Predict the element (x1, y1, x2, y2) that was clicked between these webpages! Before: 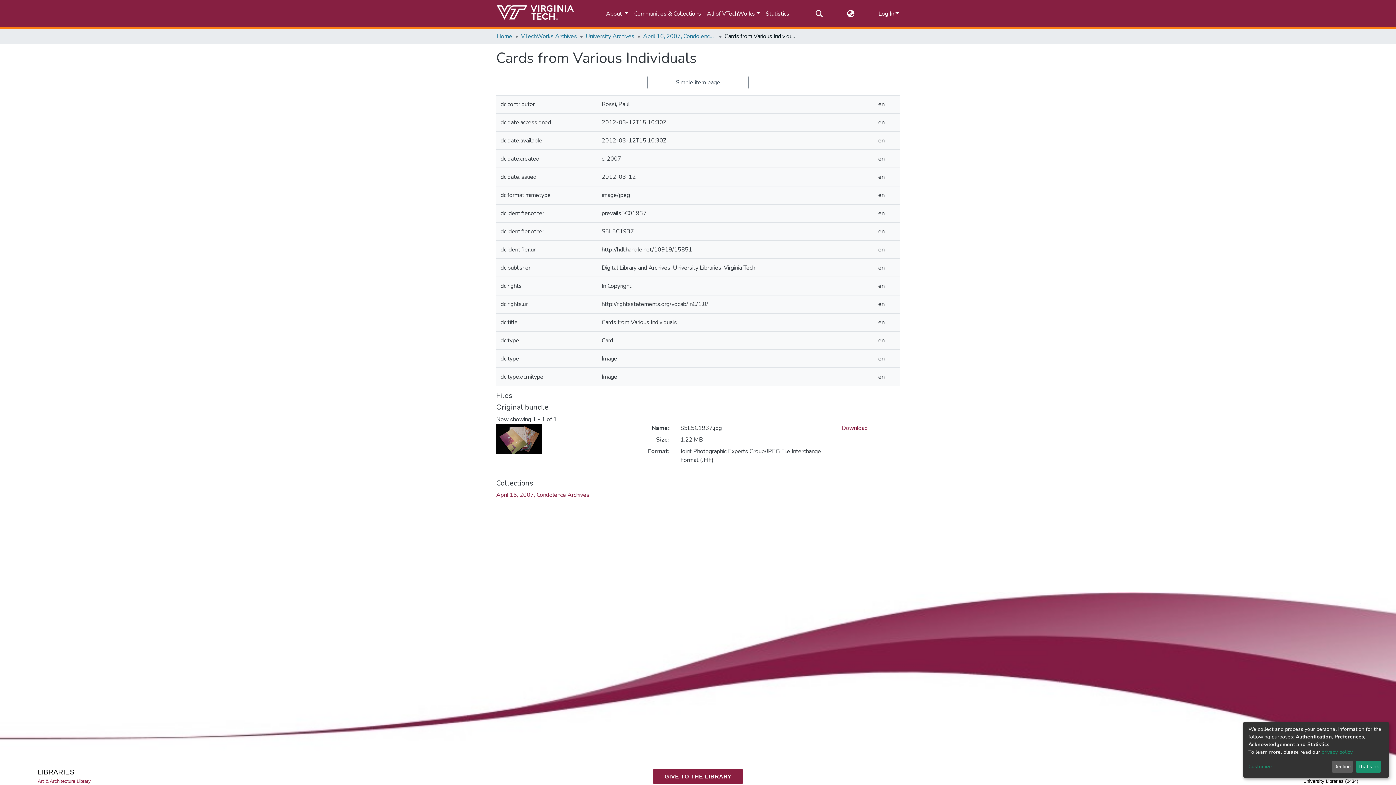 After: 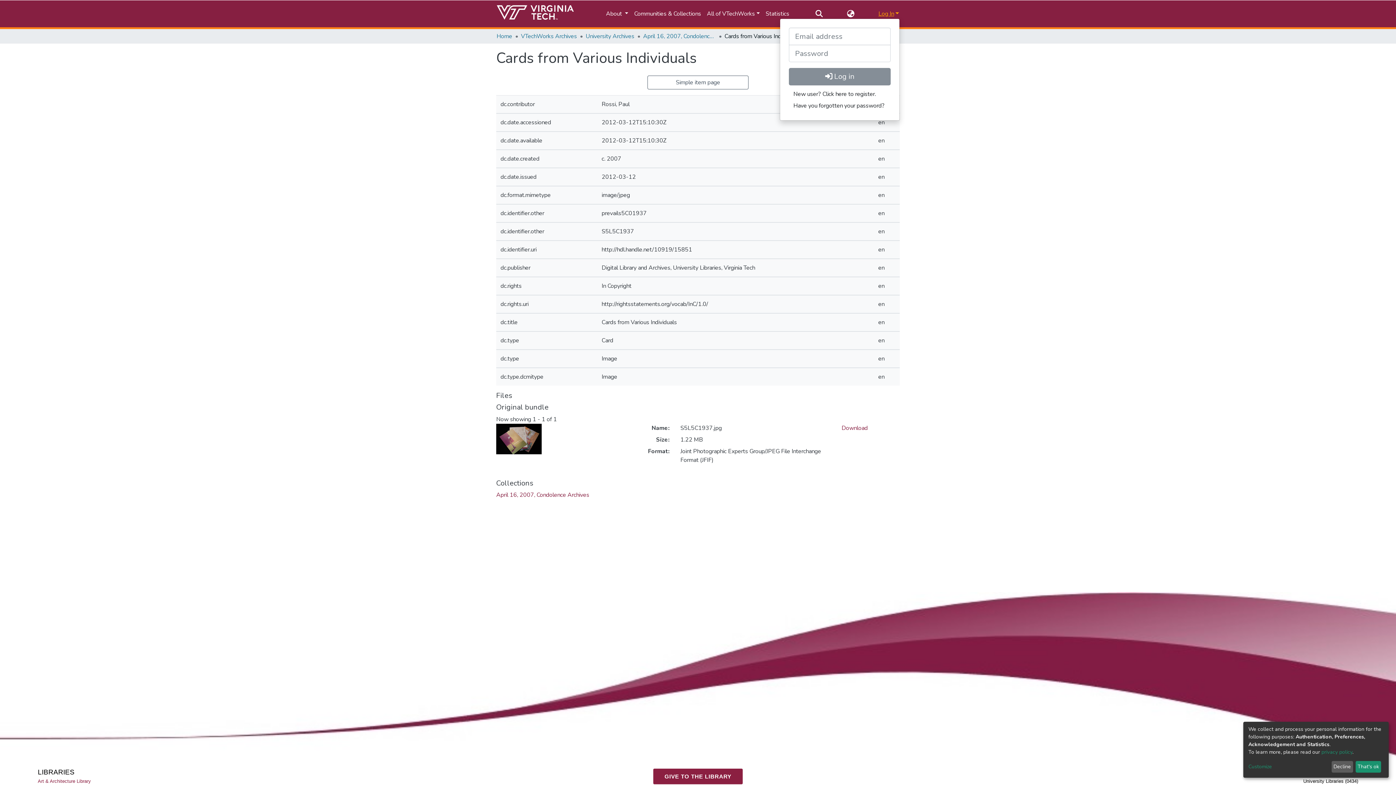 Action: bbox: (877, 9, 899, 17) label: Log In